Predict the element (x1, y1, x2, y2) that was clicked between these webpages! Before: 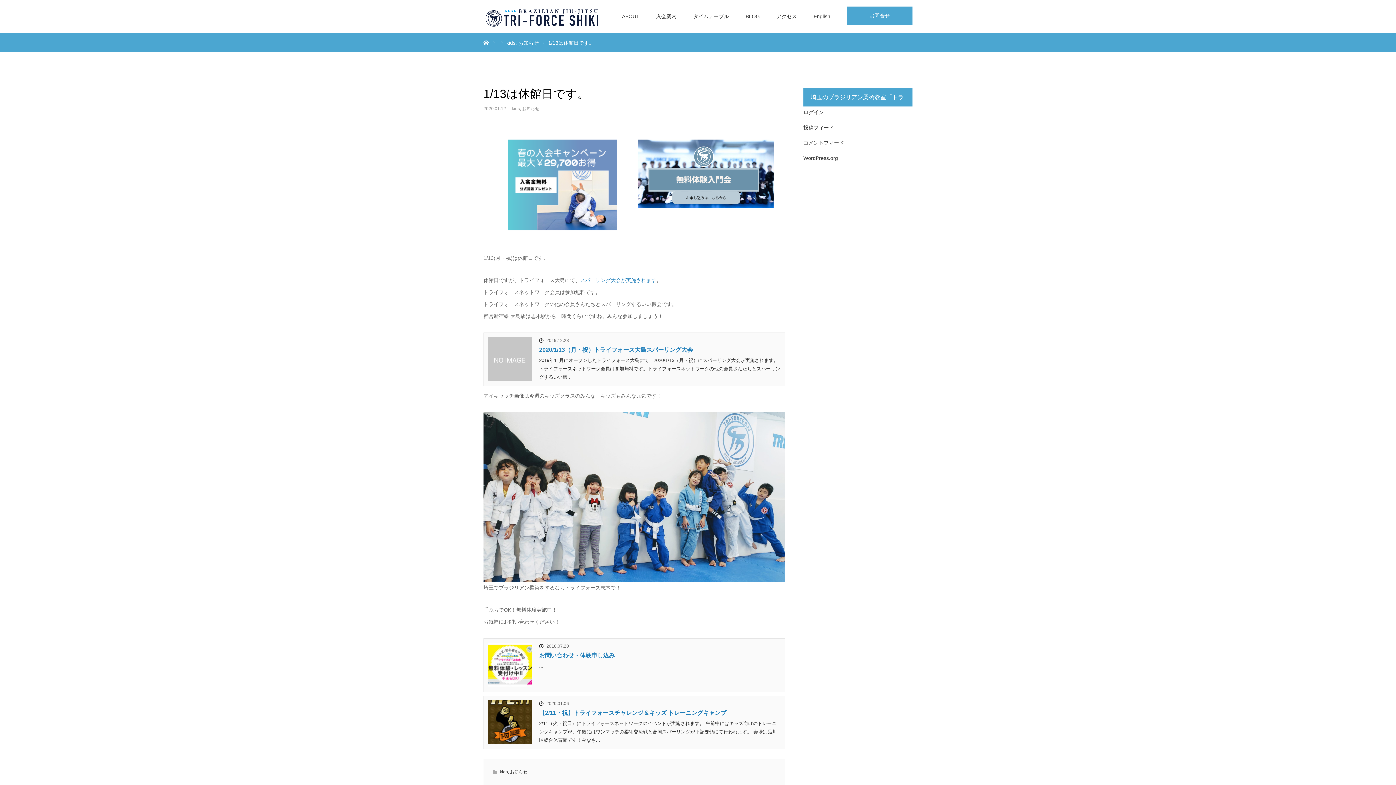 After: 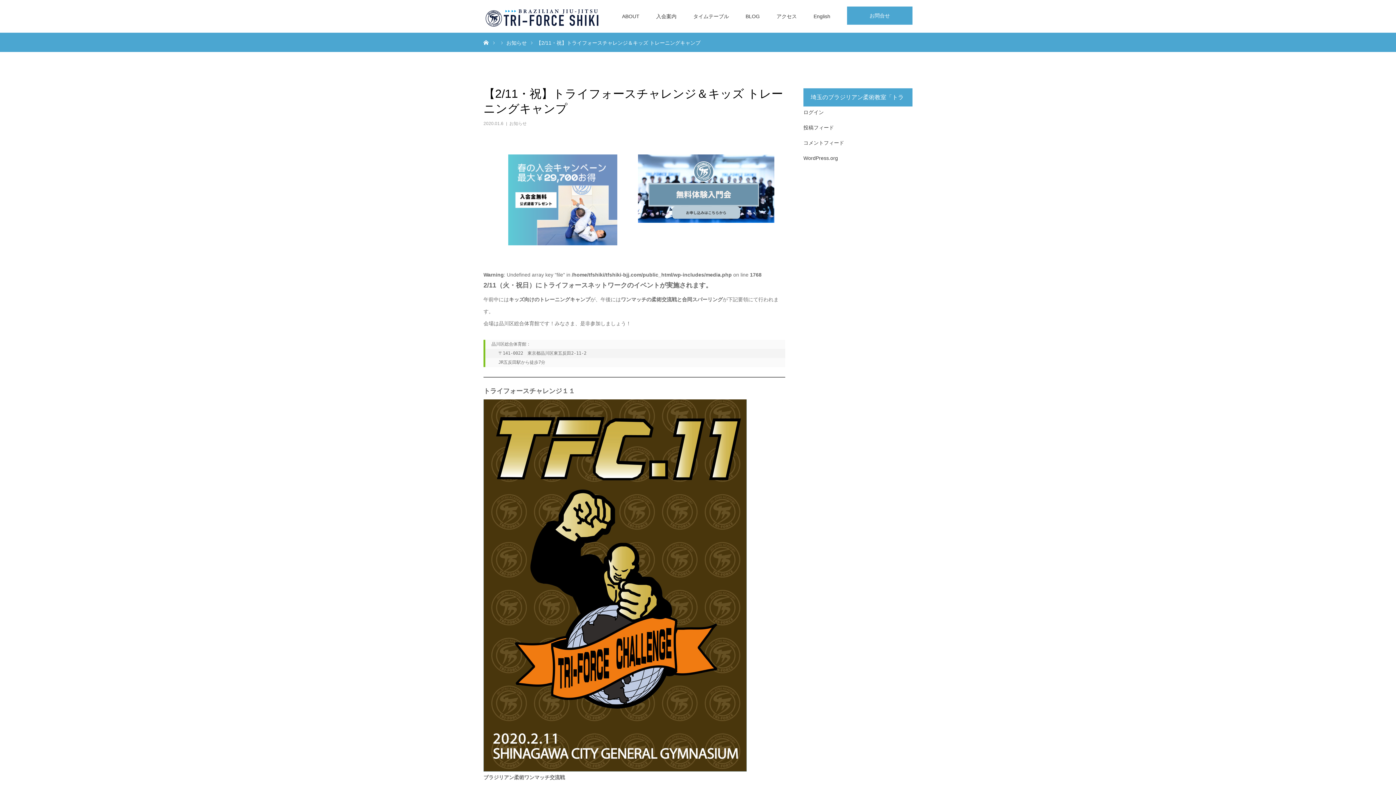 Action: bbox: (488, 739, 532, 745)